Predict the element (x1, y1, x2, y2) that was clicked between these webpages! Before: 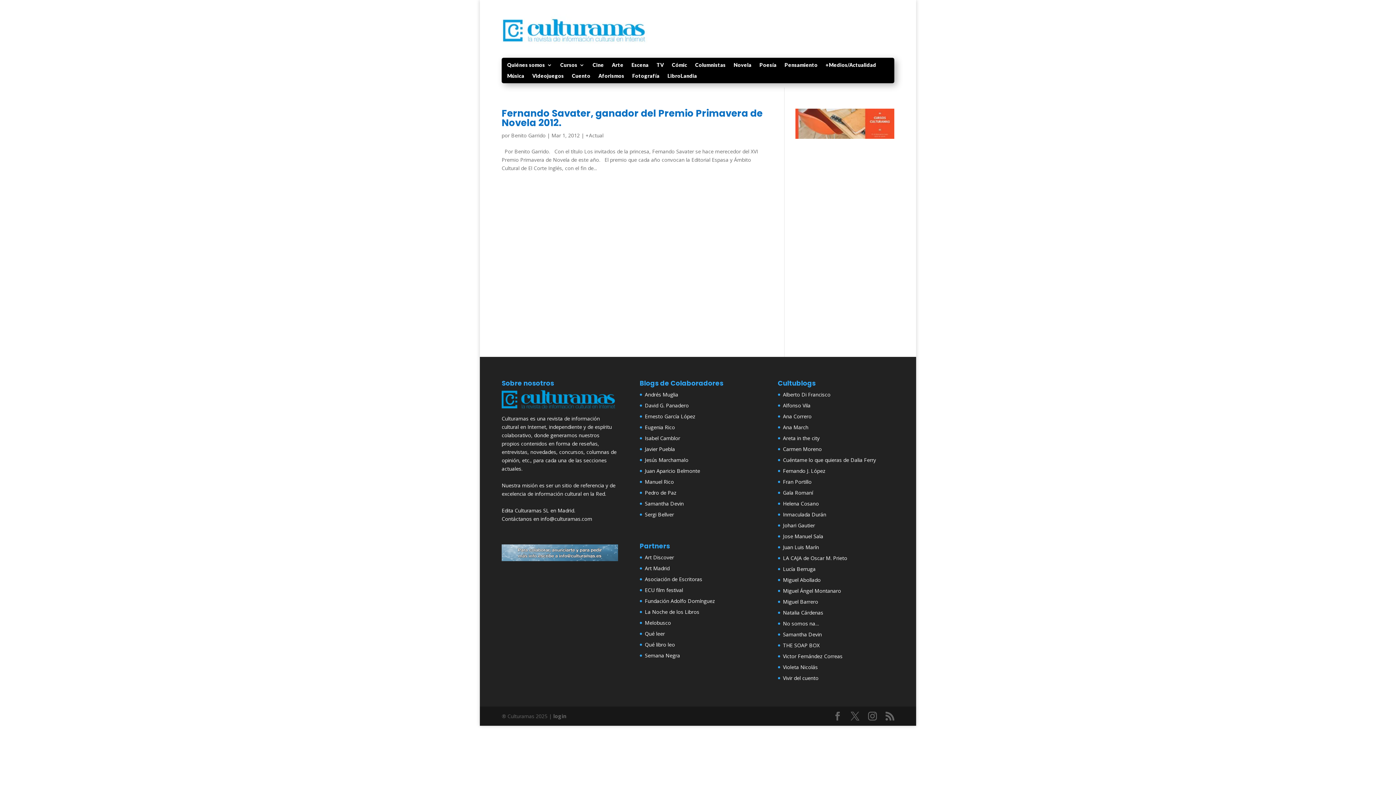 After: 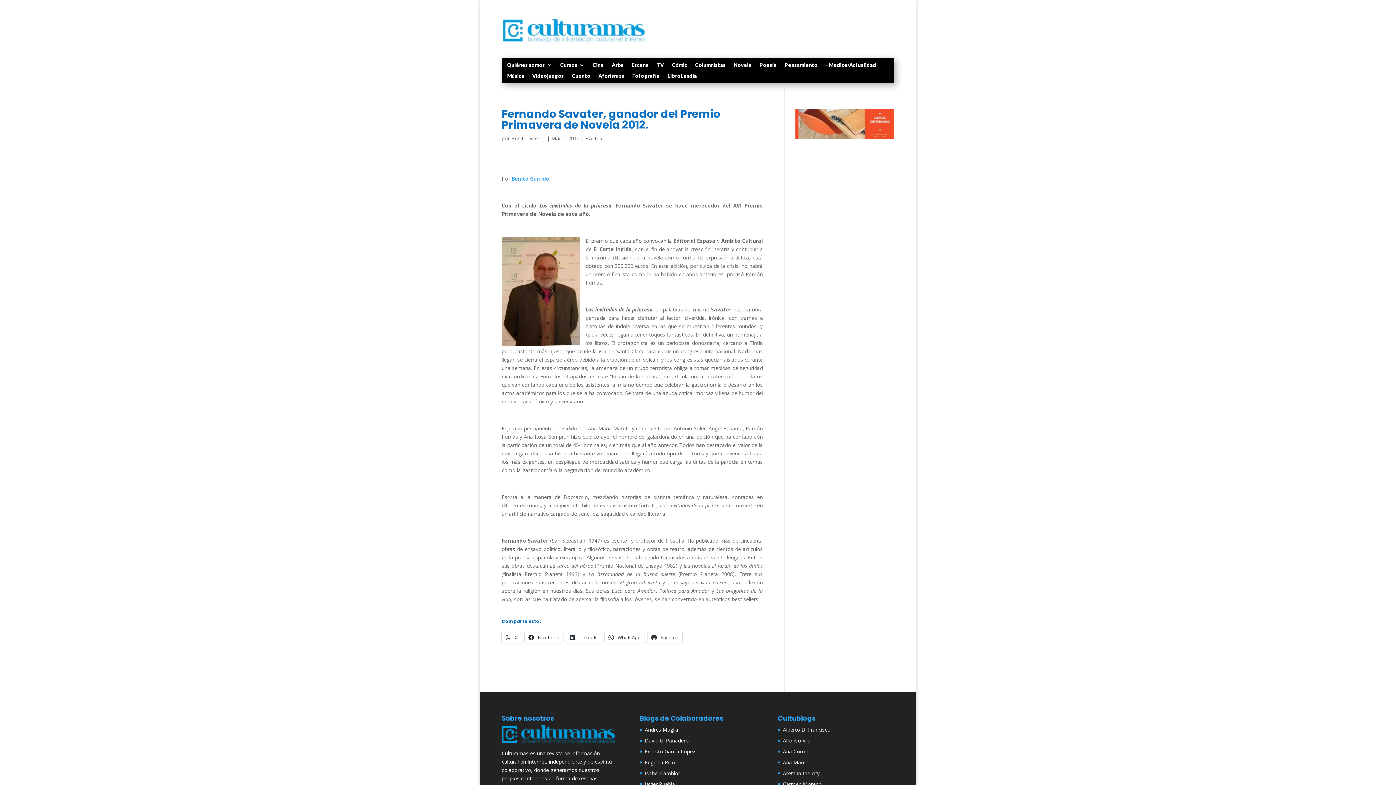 Action: bbox: (501, 106, 762, 129) label: Fernando Savater, ganador del Premio Primavera de Novela 2012.